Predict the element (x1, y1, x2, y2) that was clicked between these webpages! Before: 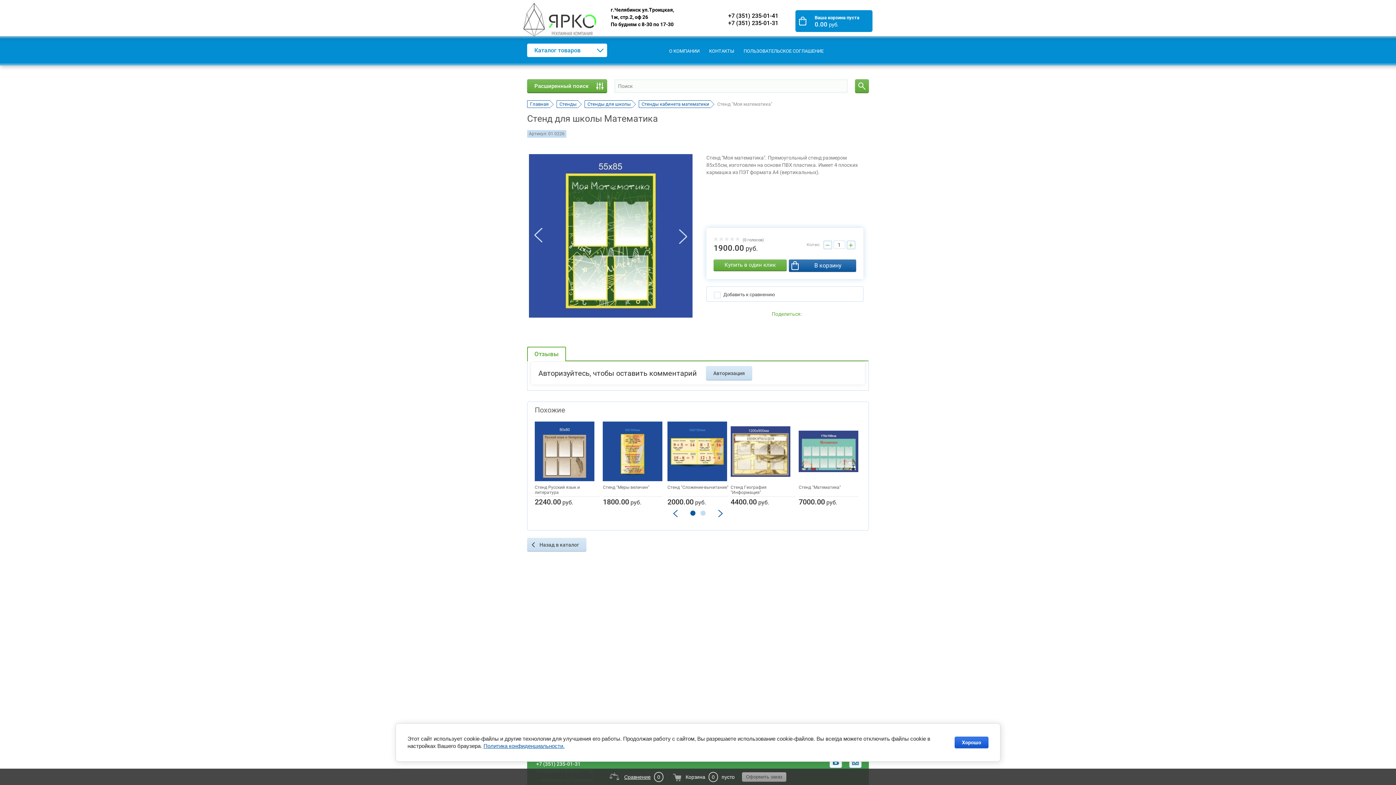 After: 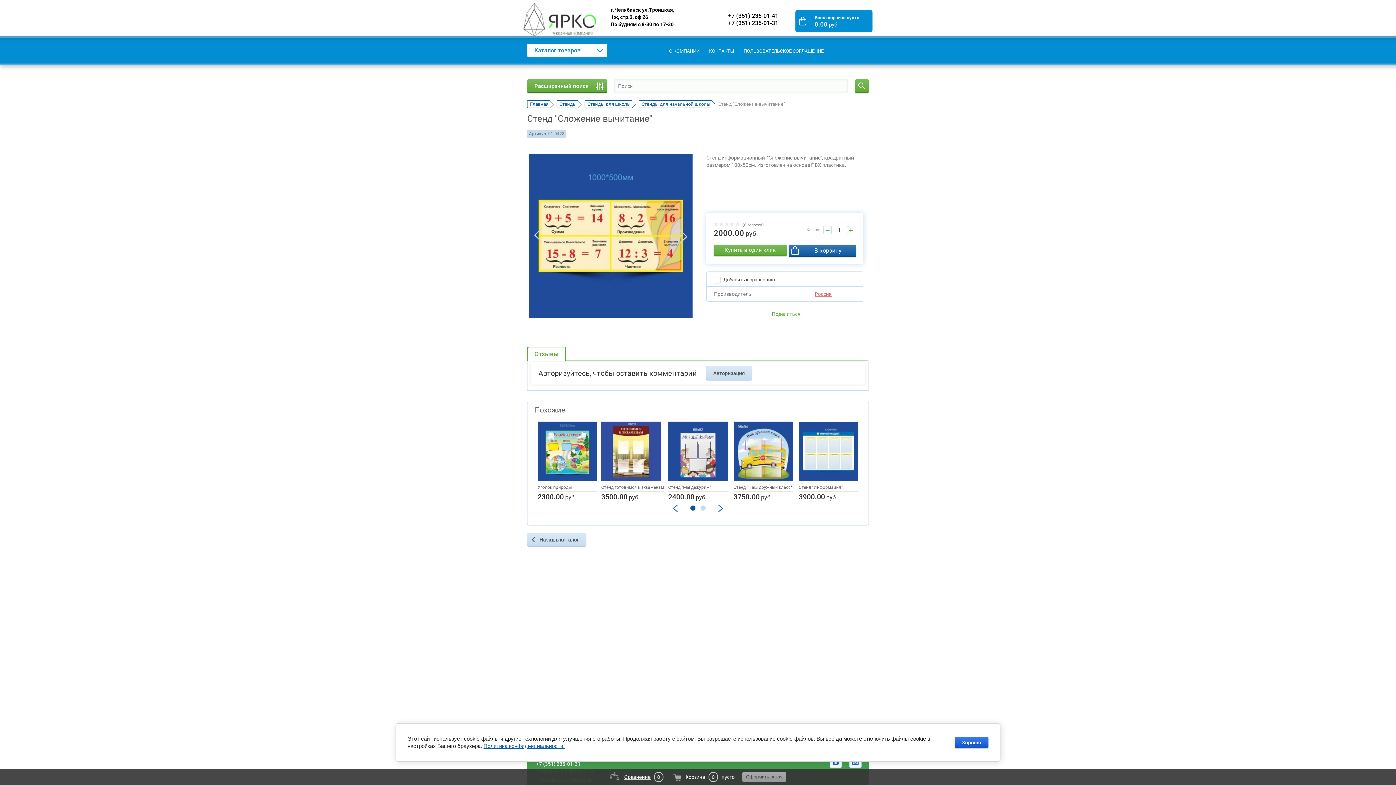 Action: bbox: (667, 485, 728, 490) label: Стенд "Сложение-вычитание"